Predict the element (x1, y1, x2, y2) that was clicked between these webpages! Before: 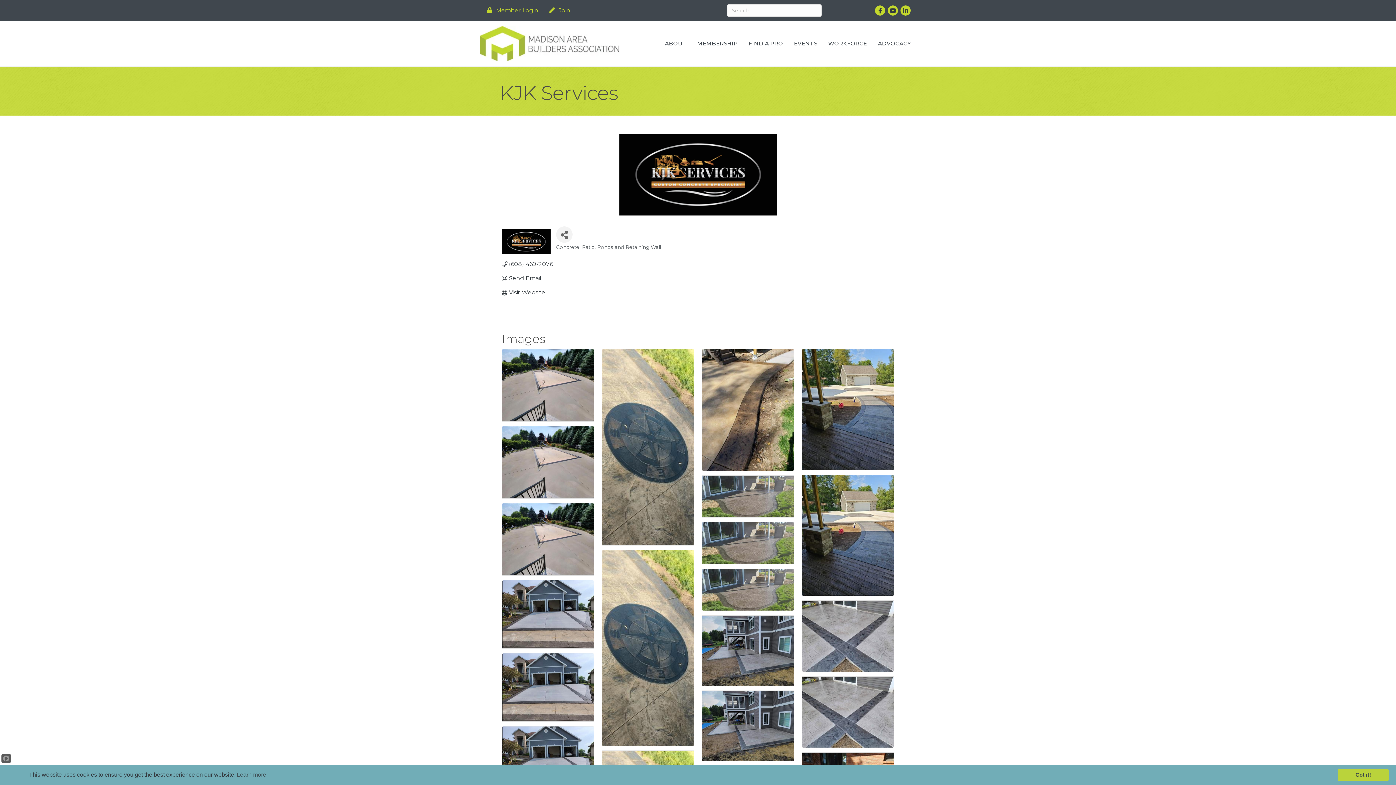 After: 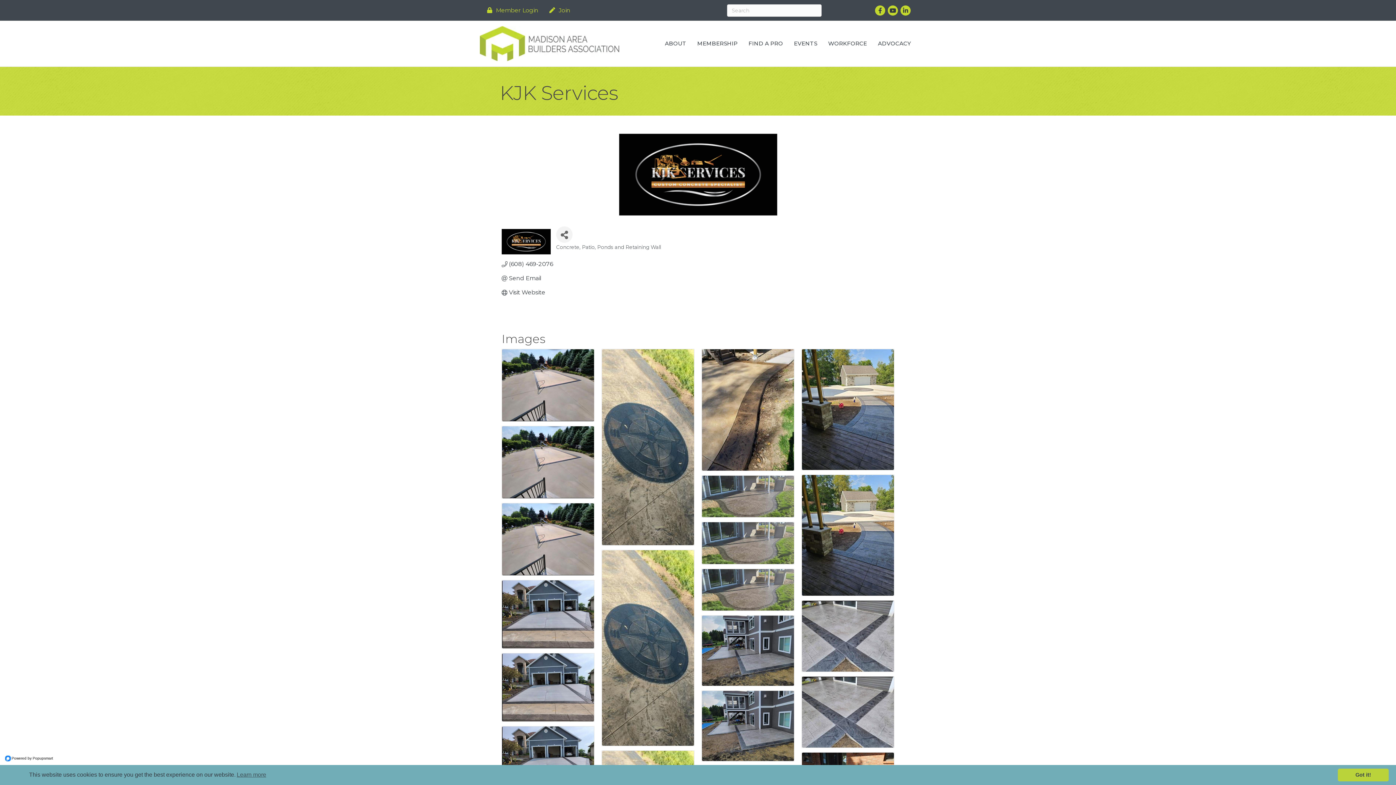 Action: label: Powered by Popupsmart bbox: (1, 754, 10, 763)